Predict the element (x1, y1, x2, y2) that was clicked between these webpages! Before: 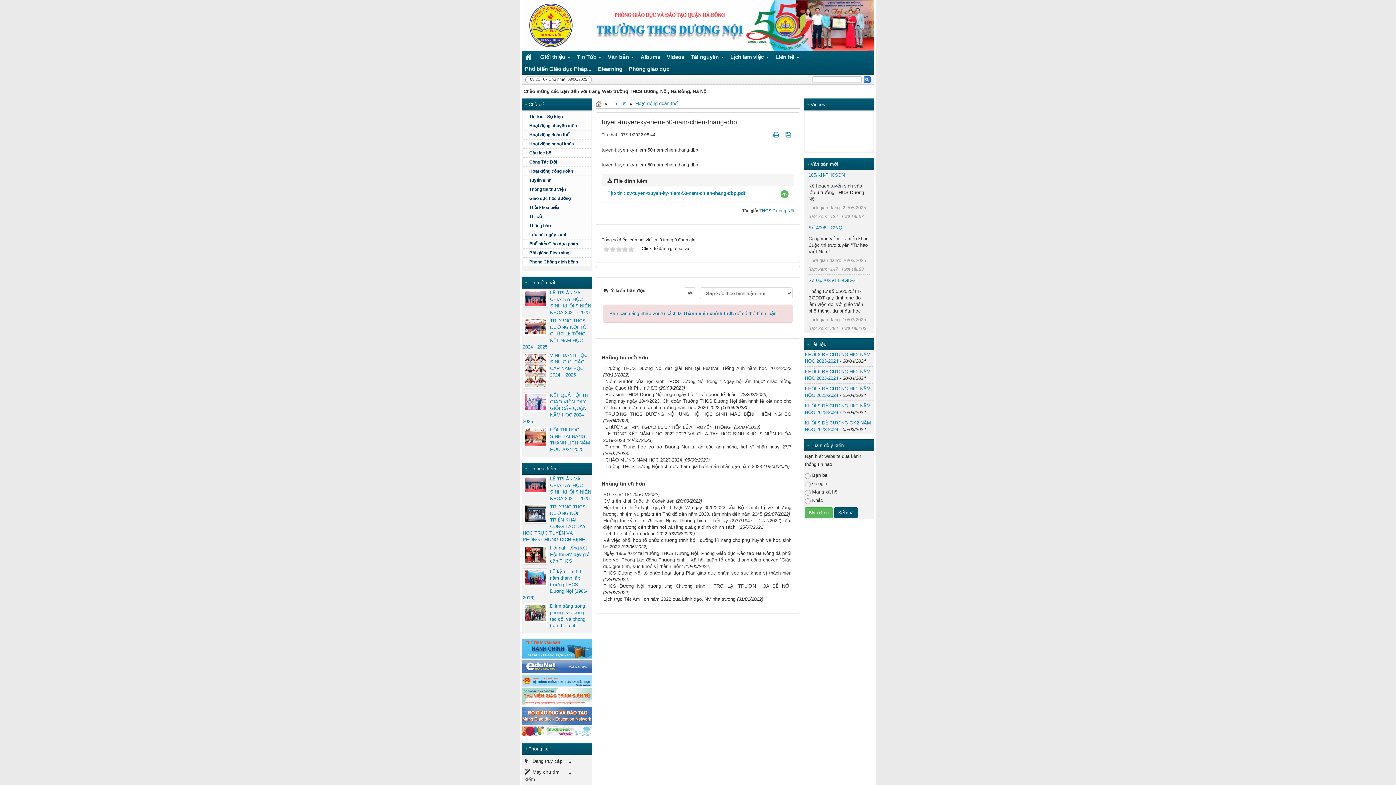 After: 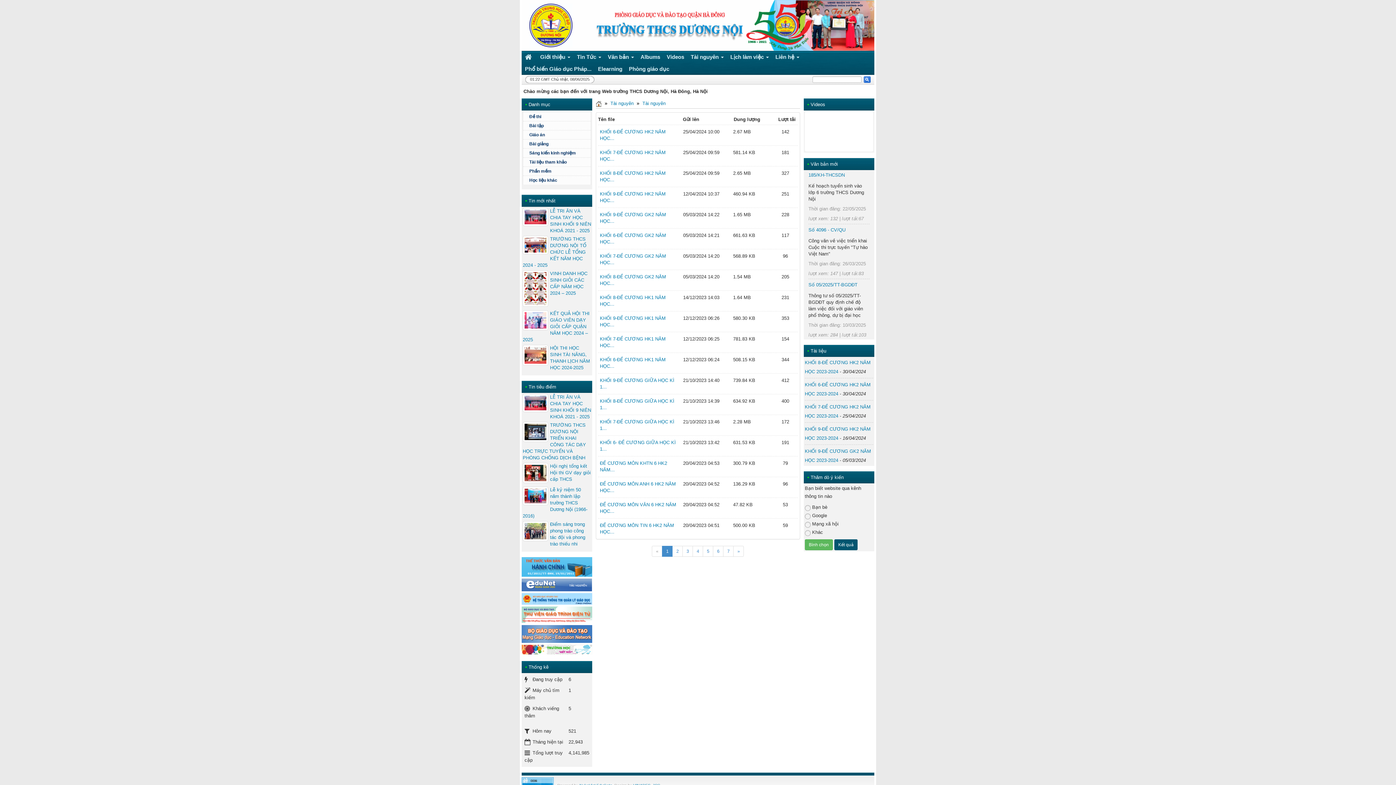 Action: bbox: (687, 50, 727, 62) label: Tài nguyên  